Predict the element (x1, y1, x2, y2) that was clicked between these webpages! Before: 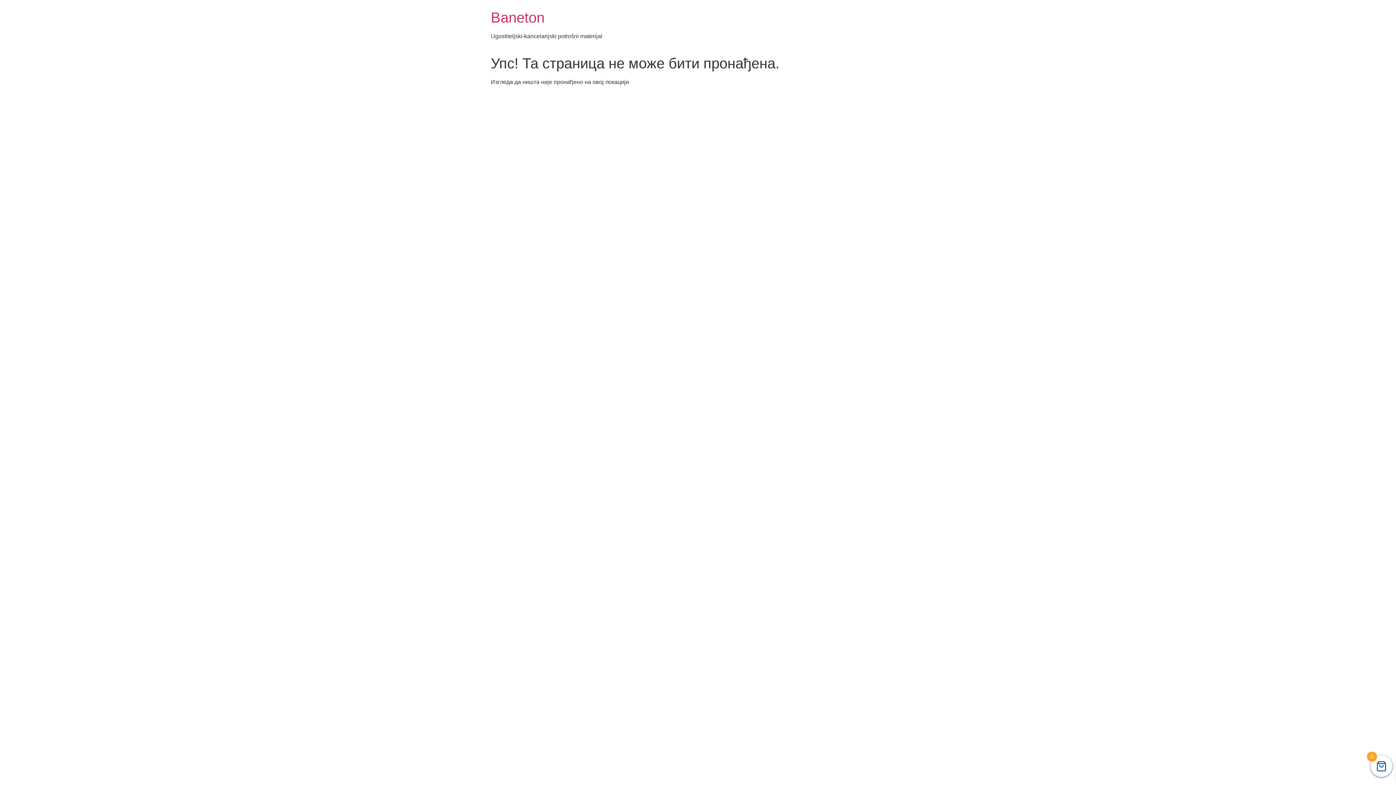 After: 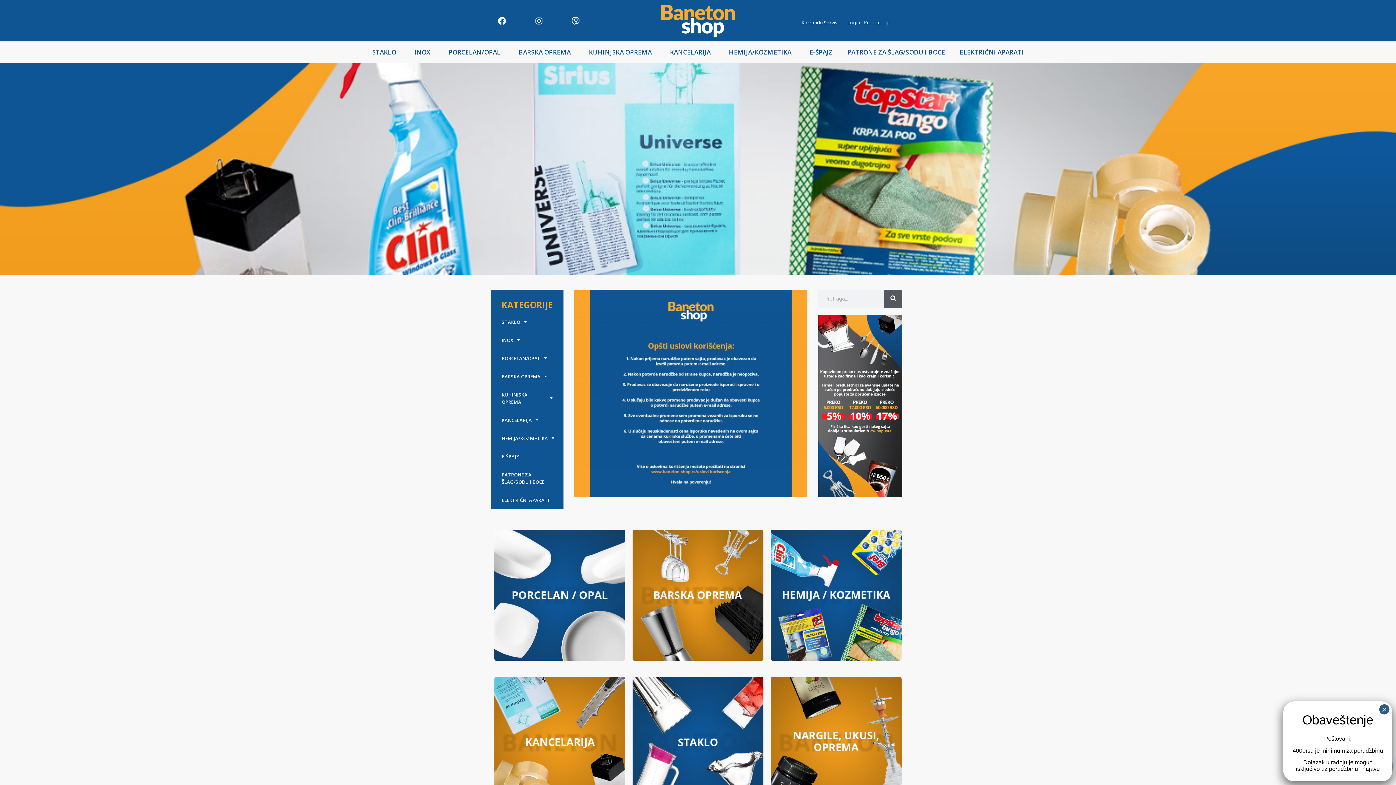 Action: label: Baneton bbox: (490, 9, 544, 25)